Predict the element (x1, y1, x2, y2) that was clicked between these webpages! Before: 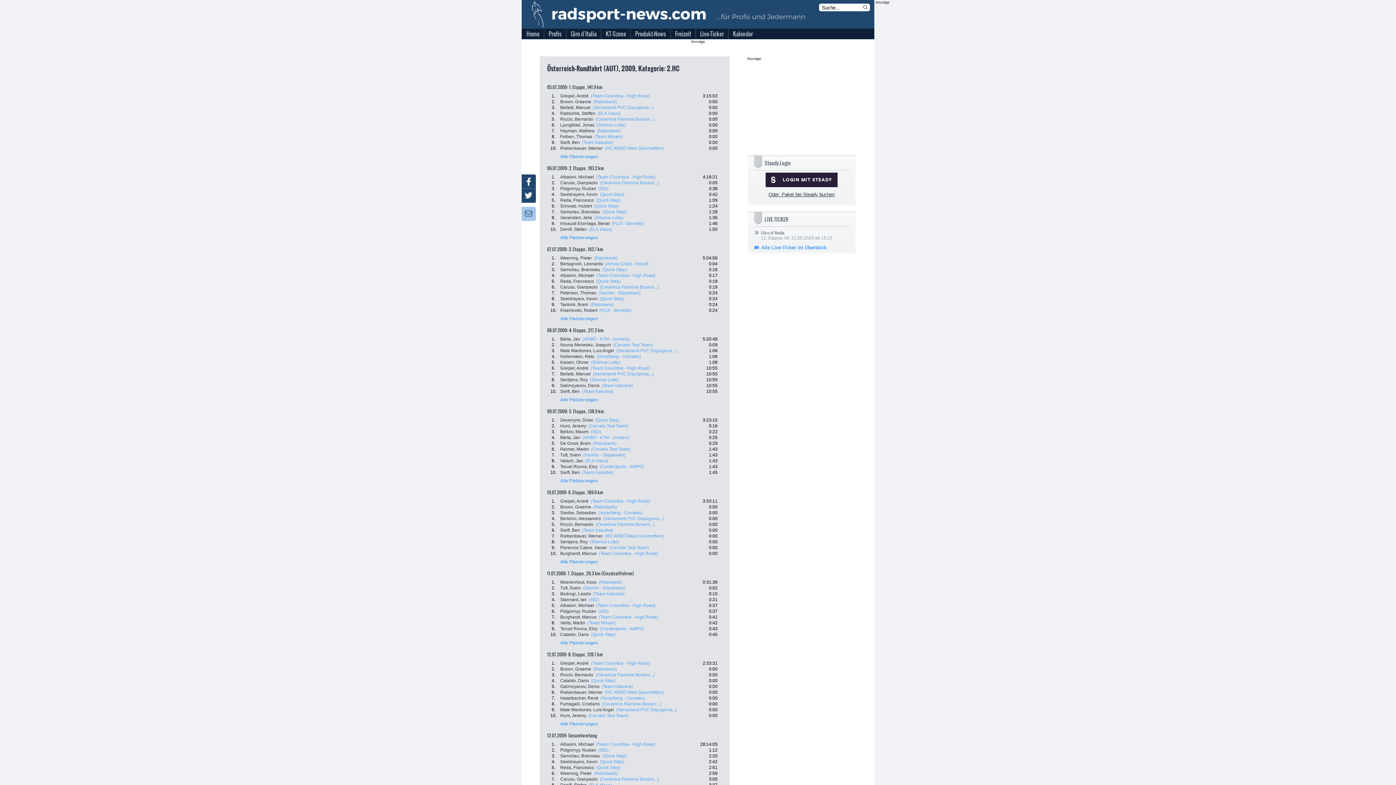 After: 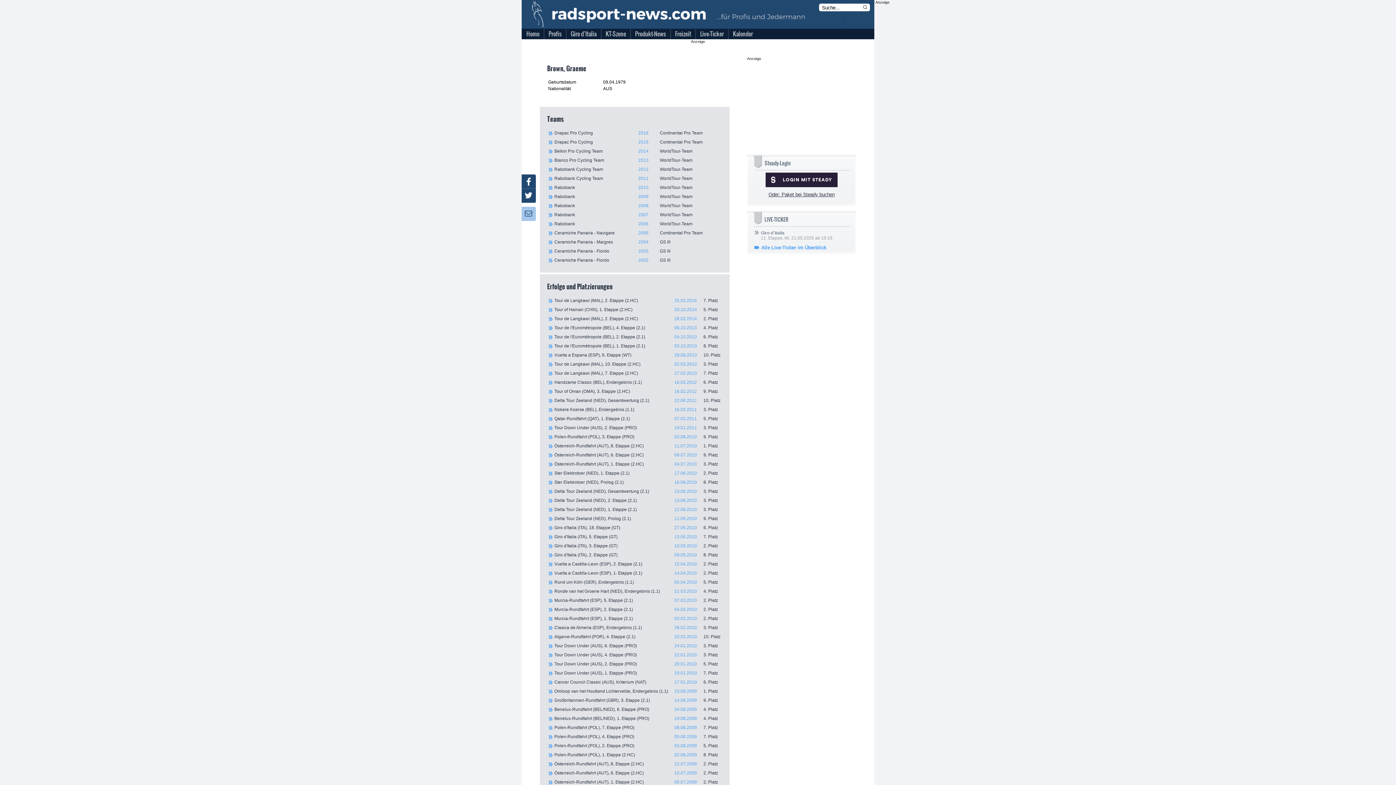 Action: label: Brown, Graeme bbox: (560, 666, 591, 672)